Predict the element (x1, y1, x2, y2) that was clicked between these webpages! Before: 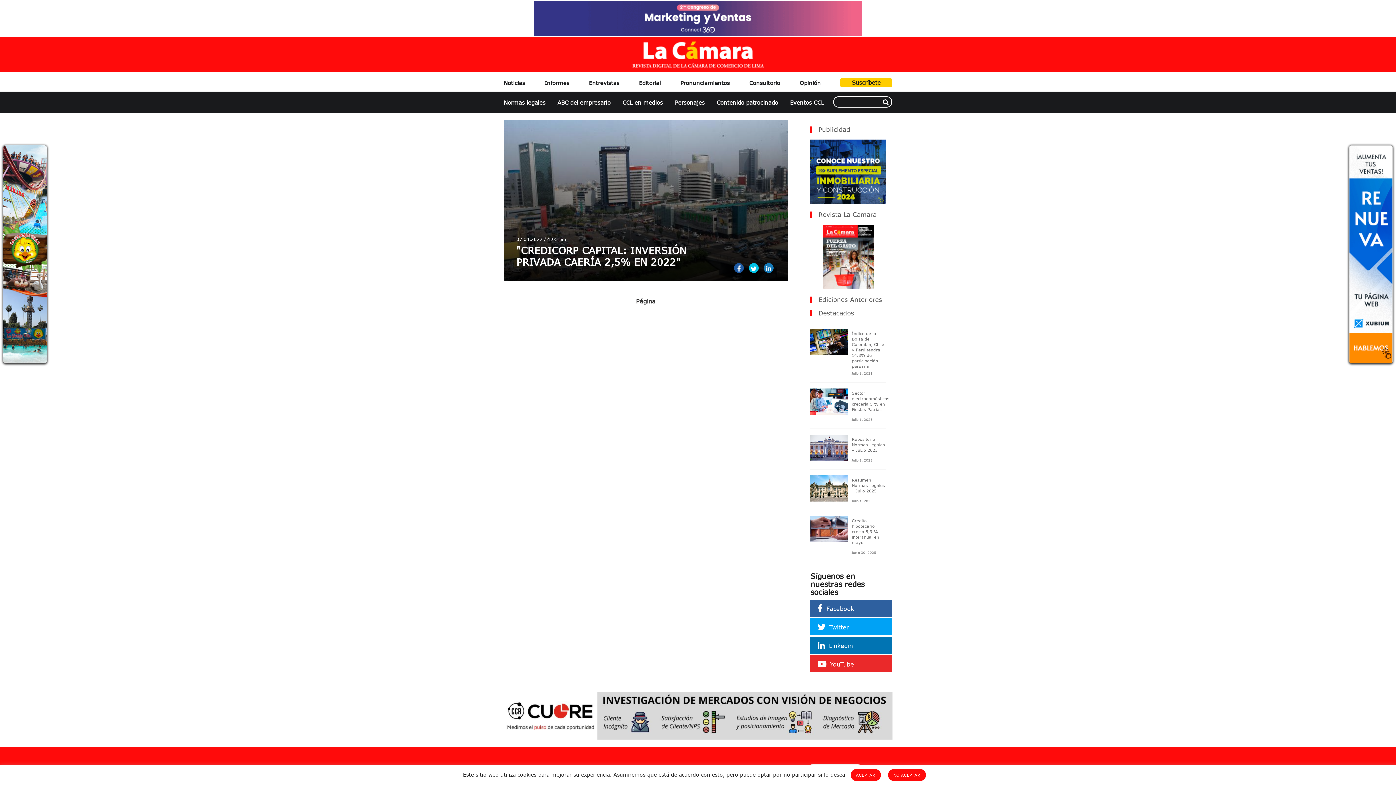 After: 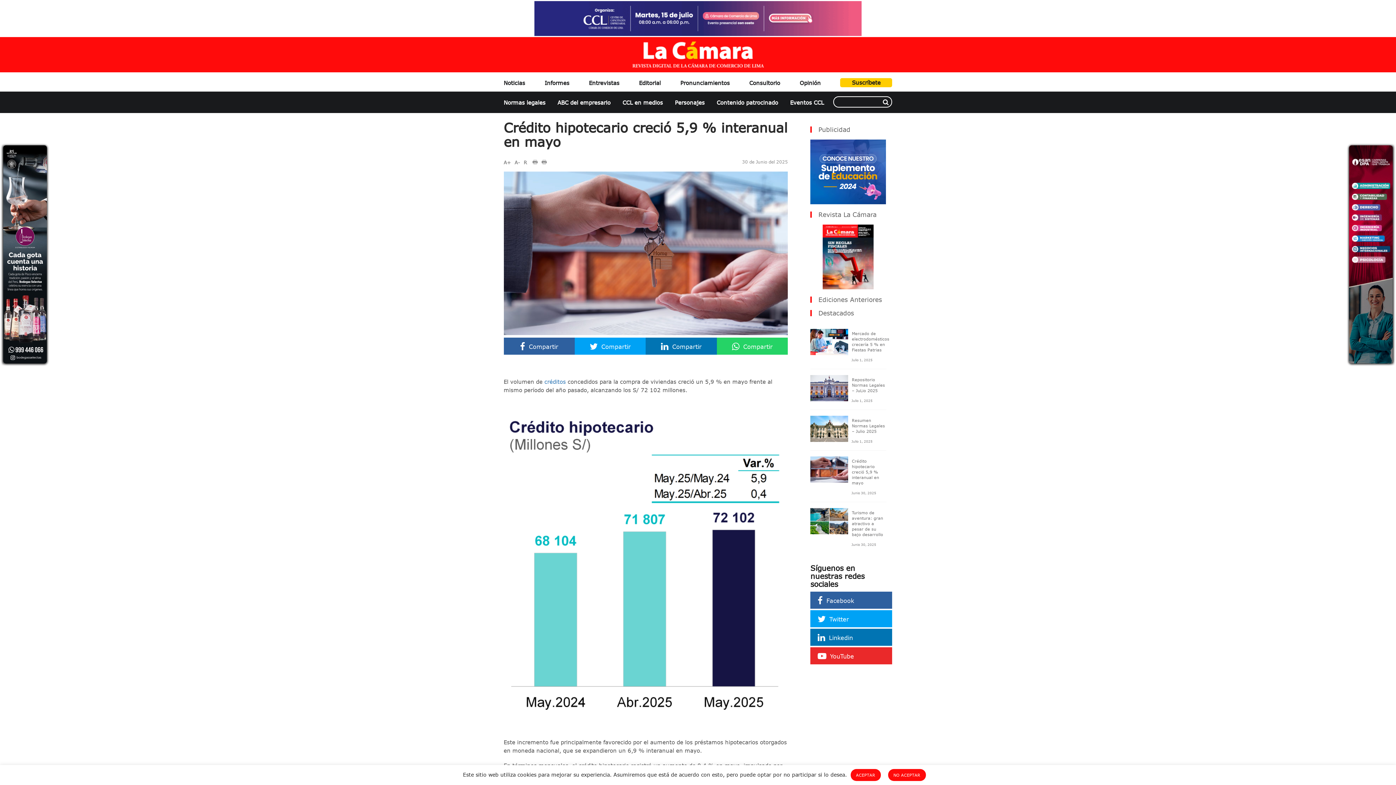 Action: label: Crédito hipotecario creció 5,9 % interanual en mayo bbox: (848, 516, 886, 548)